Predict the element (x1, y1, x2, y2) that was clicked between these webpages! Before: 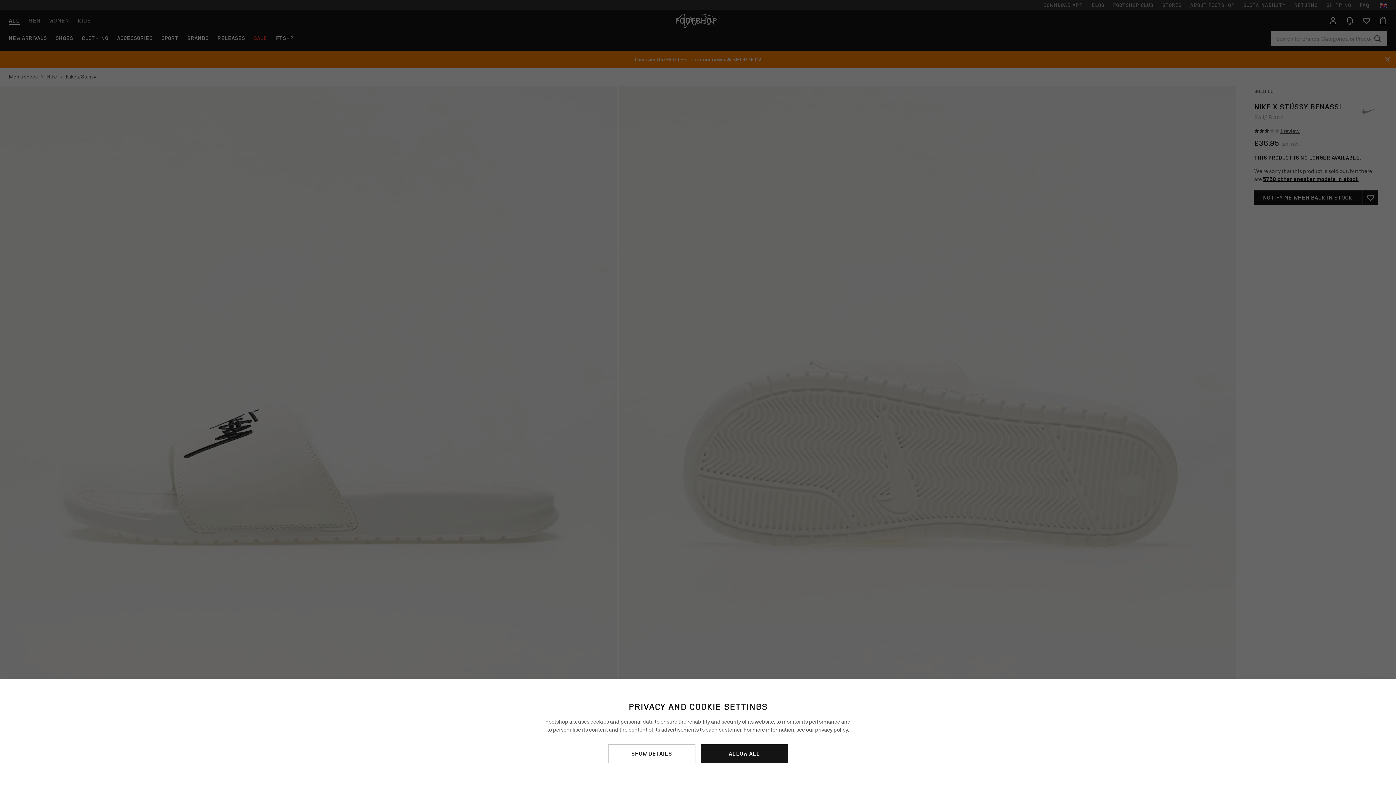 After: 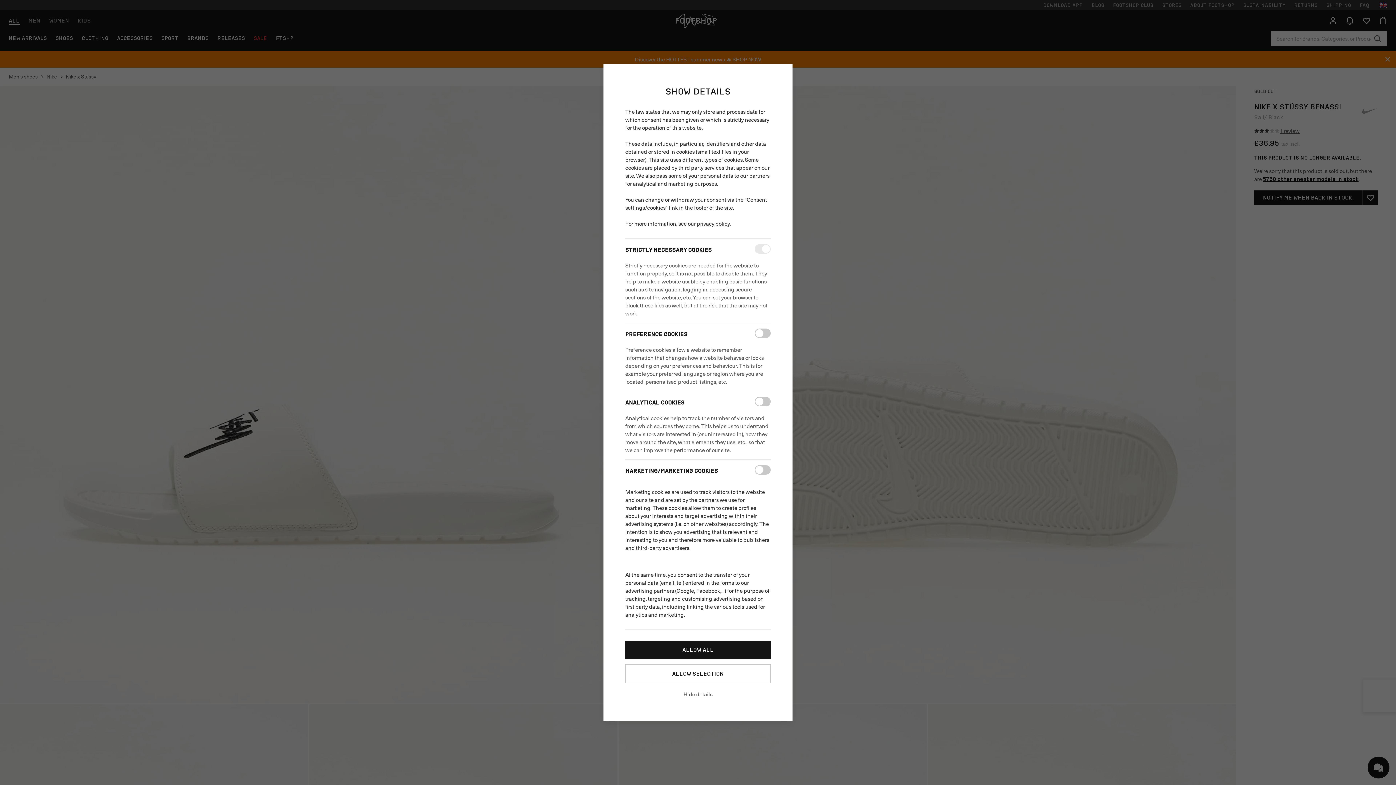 Action: bbox: (608, 744, 695, 763) label: SHOW DETAILS